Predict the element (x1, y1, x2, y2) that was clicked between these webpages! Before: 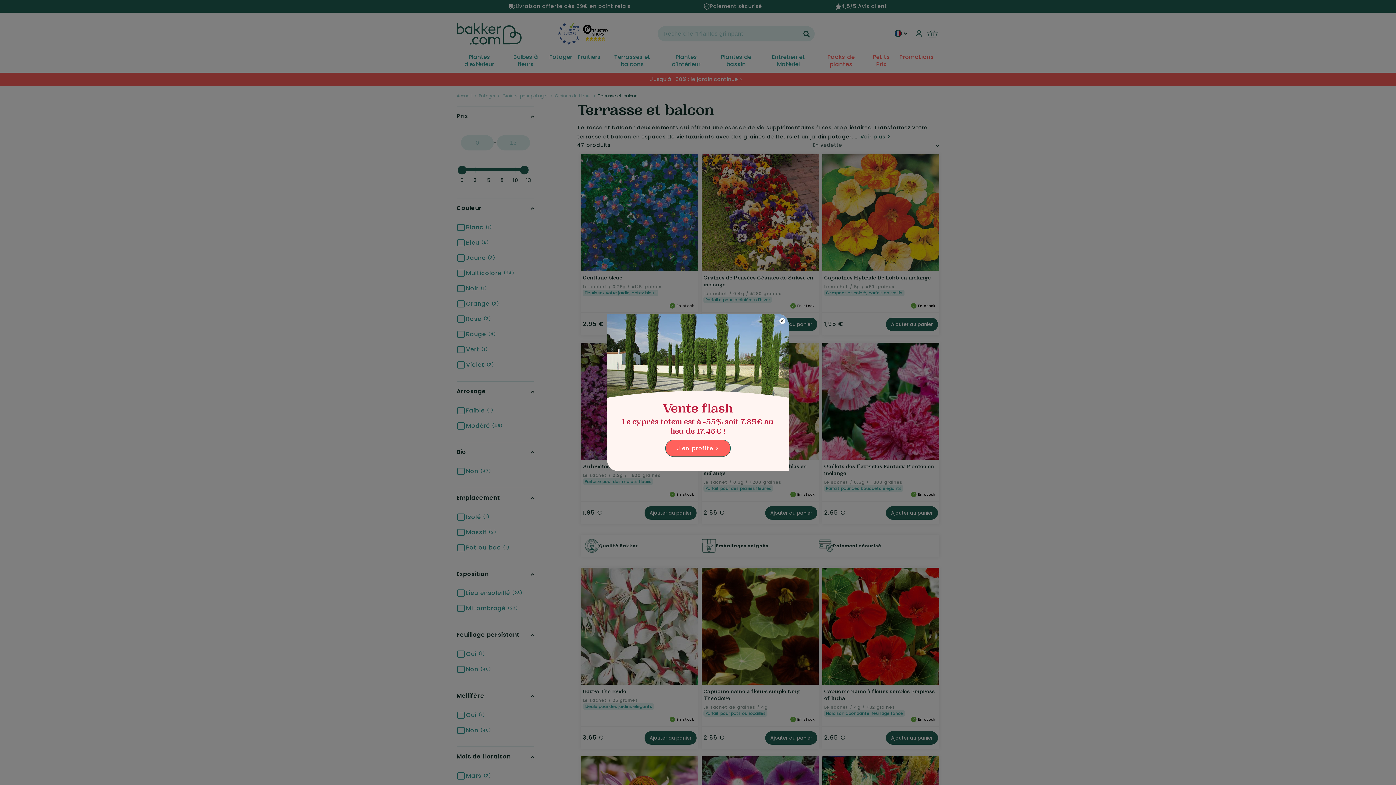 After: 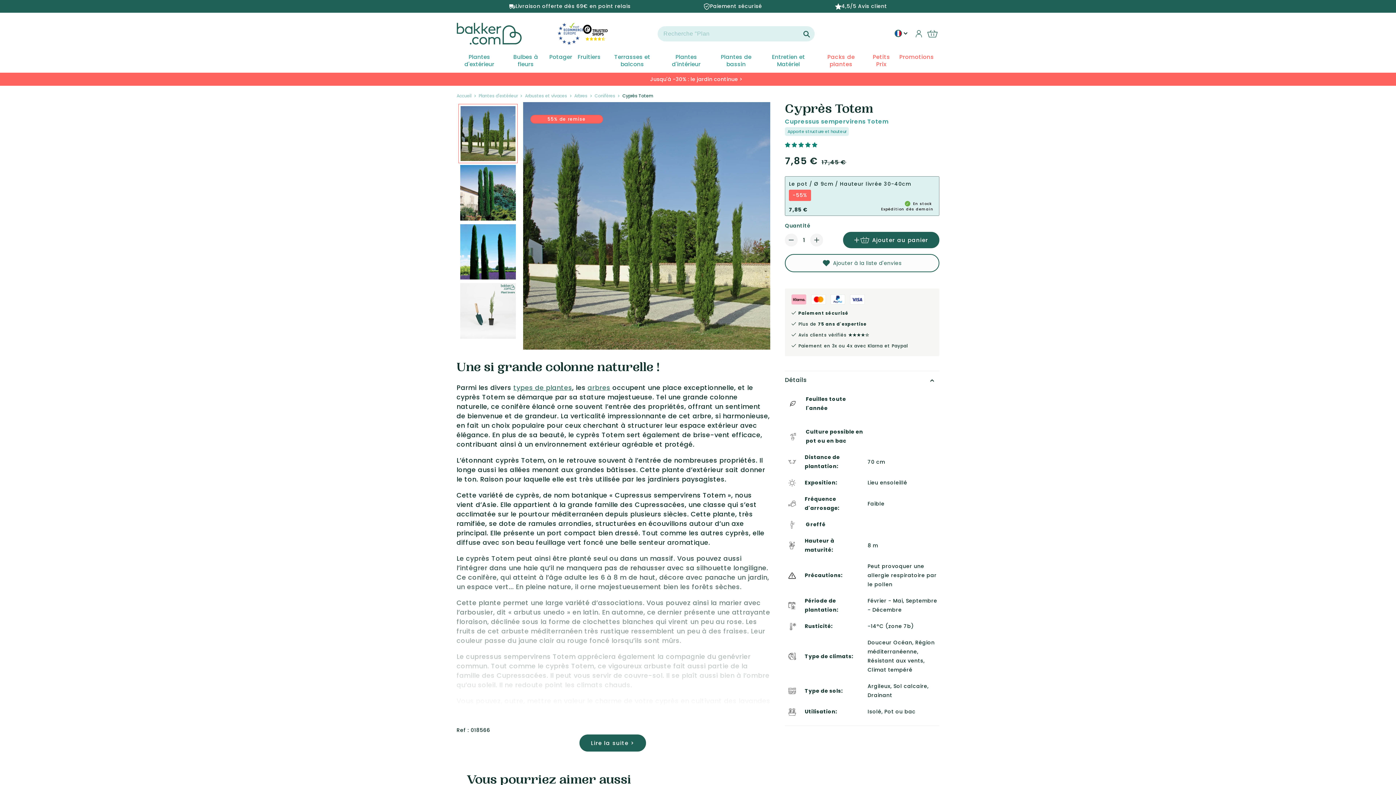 Action: bbox: (665, 440, 730, 456) label: J'en profite >